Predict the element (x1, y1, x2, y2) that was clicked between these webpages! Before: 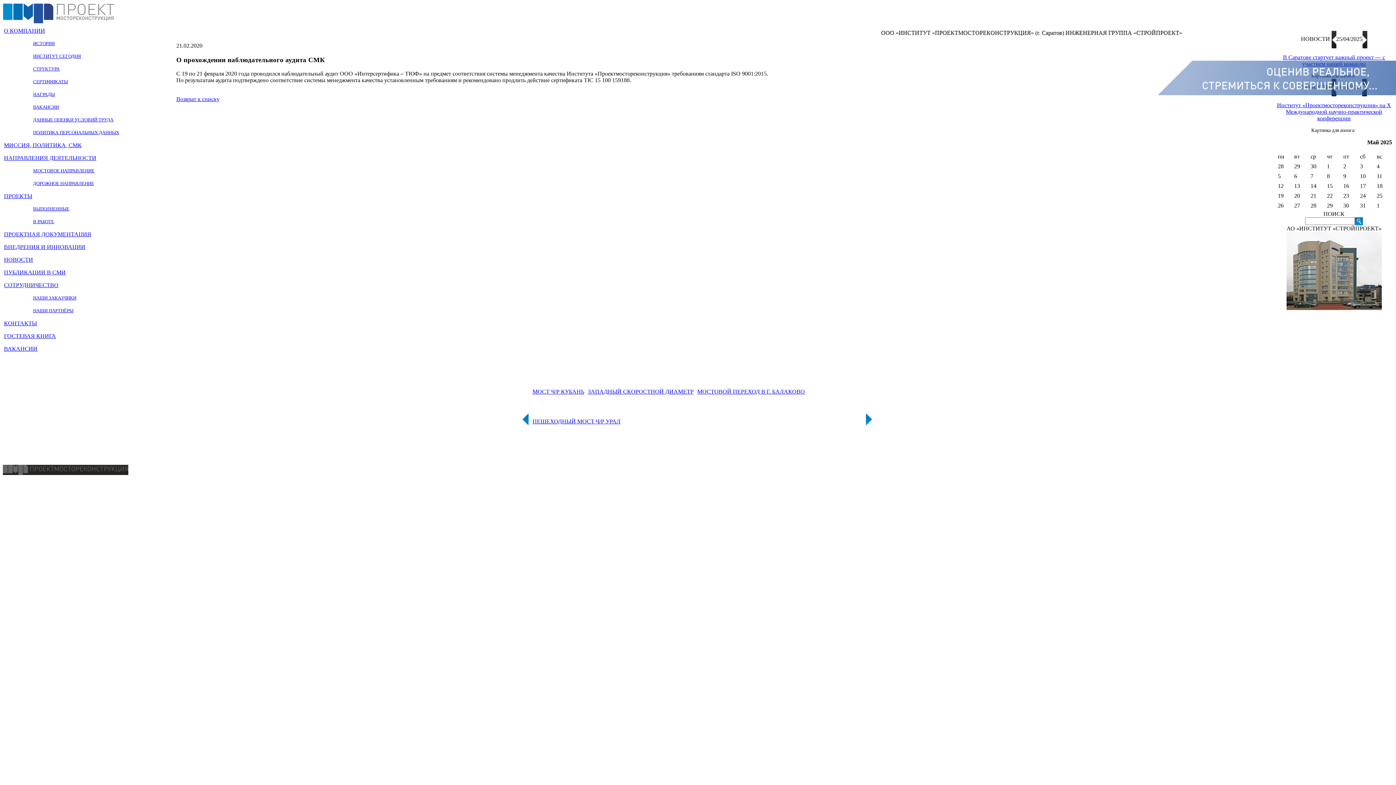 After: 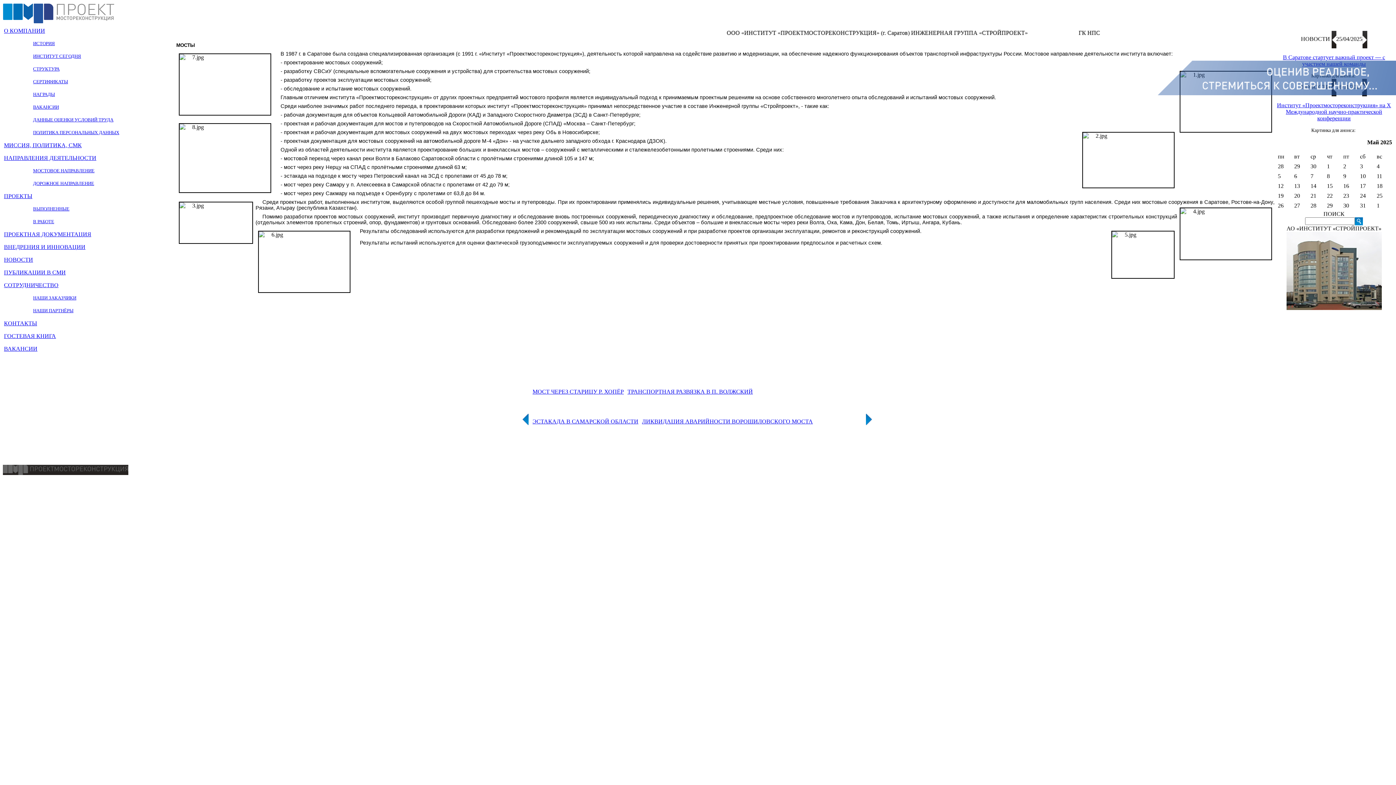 Action: label: МОСТОВОЕ НАПРАВЛЕНИЕ bbox: (33, 168, 94, 173)